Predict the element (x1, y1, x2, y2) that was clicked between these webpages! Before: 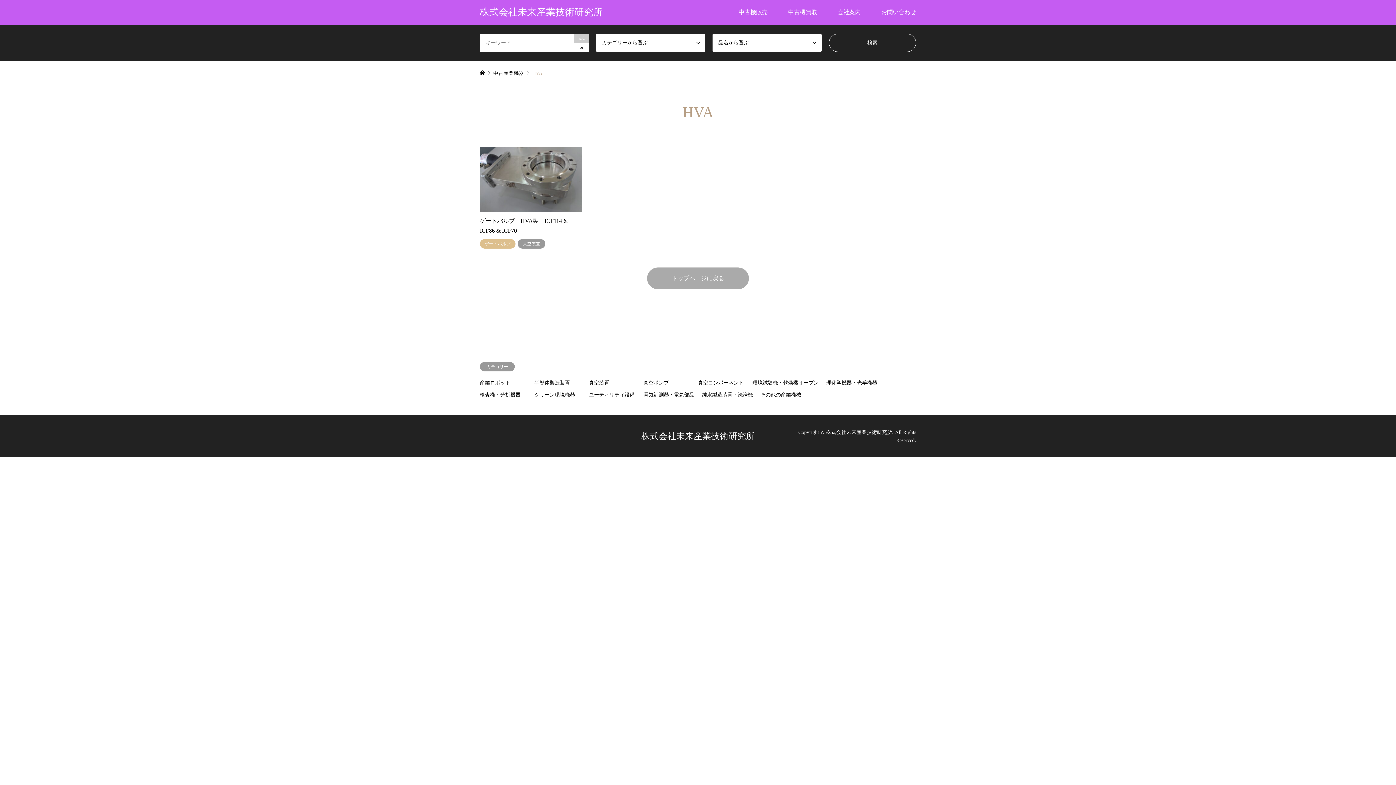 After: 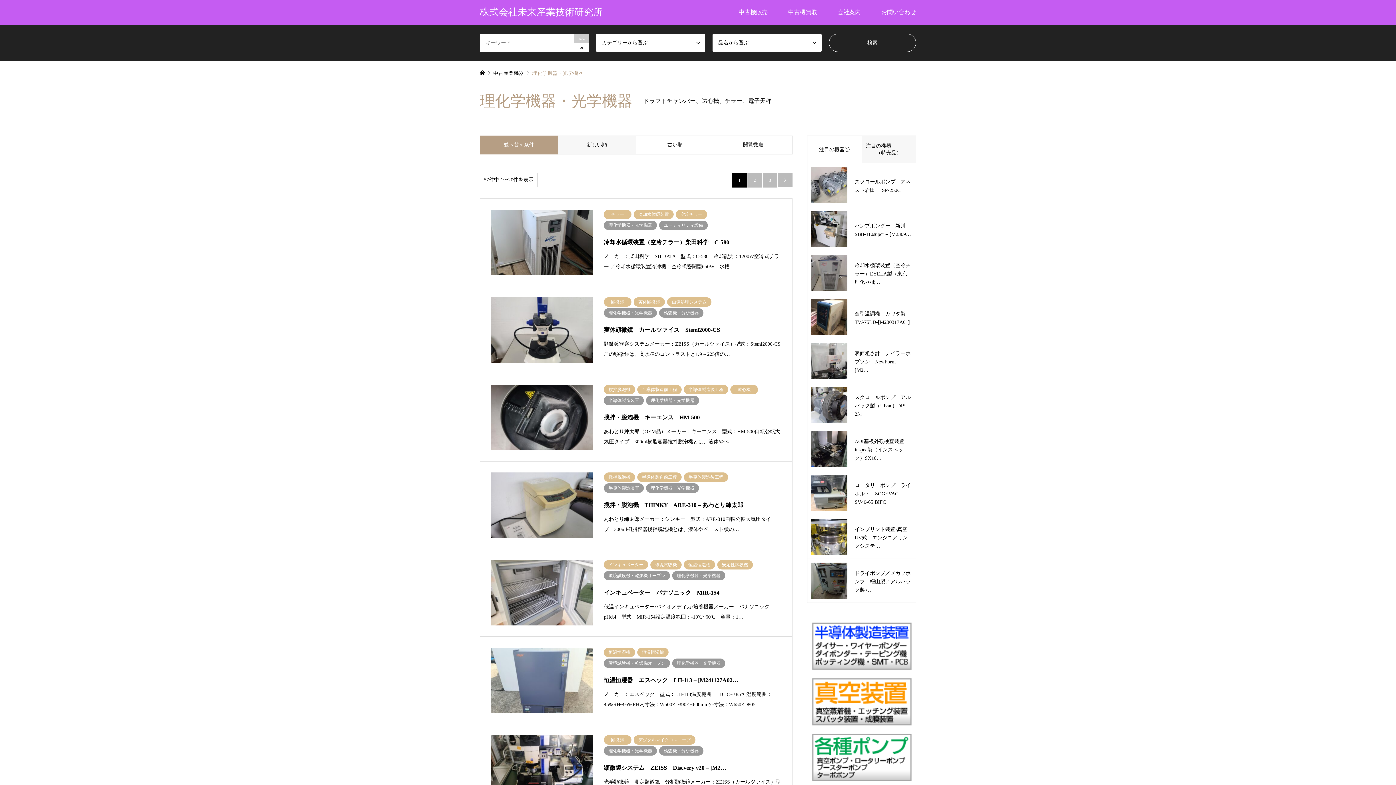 Action: bbox: (826, 380, 877, 385) label: 理化学機器・光学機器